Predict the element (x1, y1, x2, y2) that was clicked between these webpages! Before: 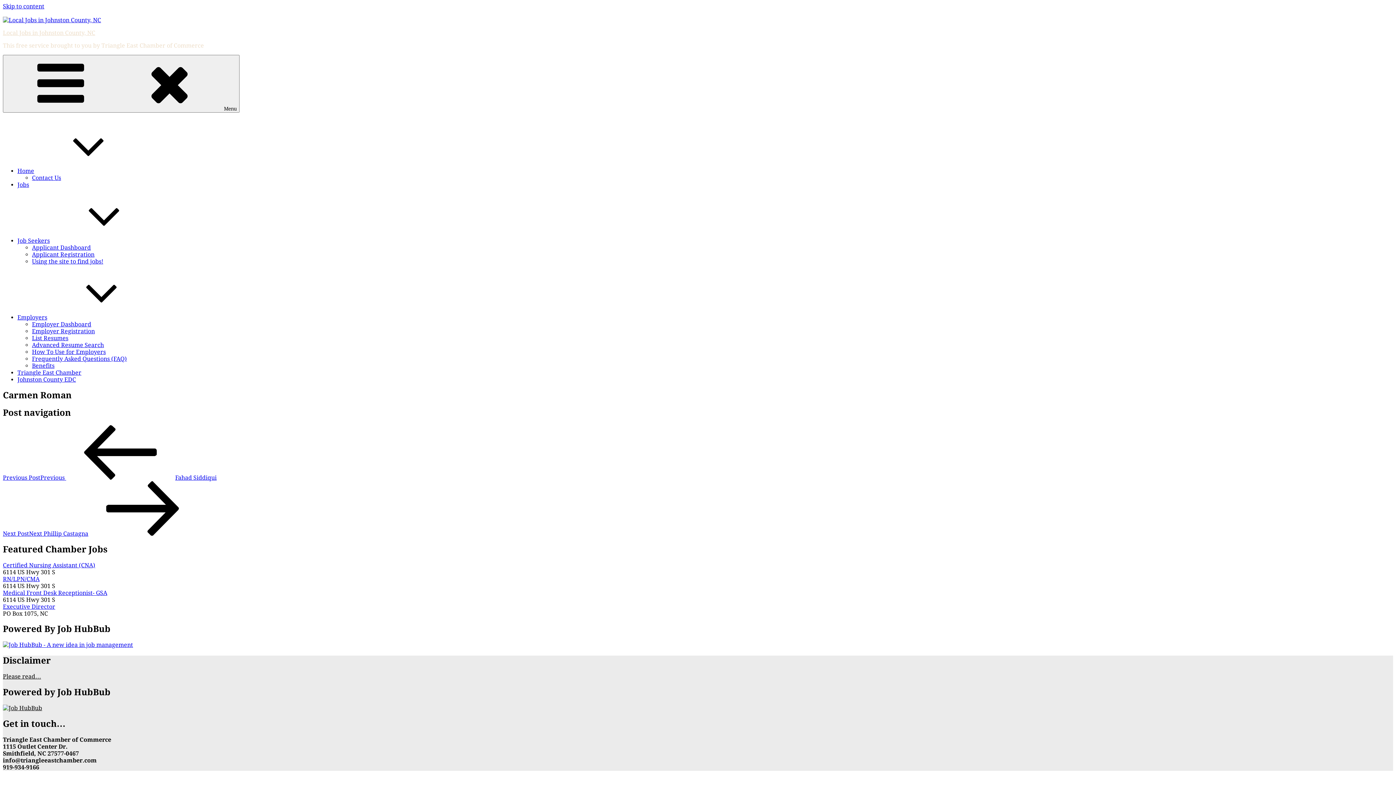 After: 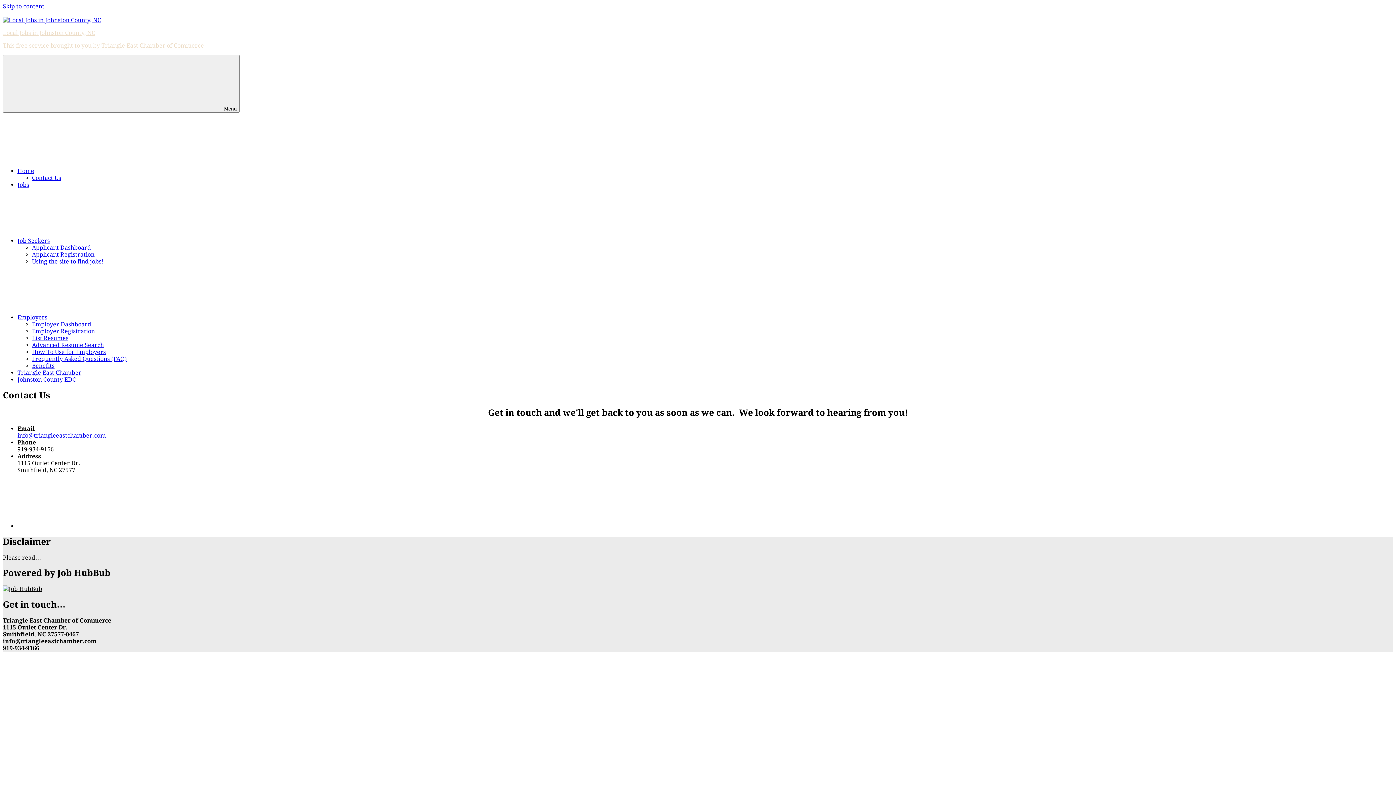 Action: bbox: (32, 174, 61, 181) label: Contact Us